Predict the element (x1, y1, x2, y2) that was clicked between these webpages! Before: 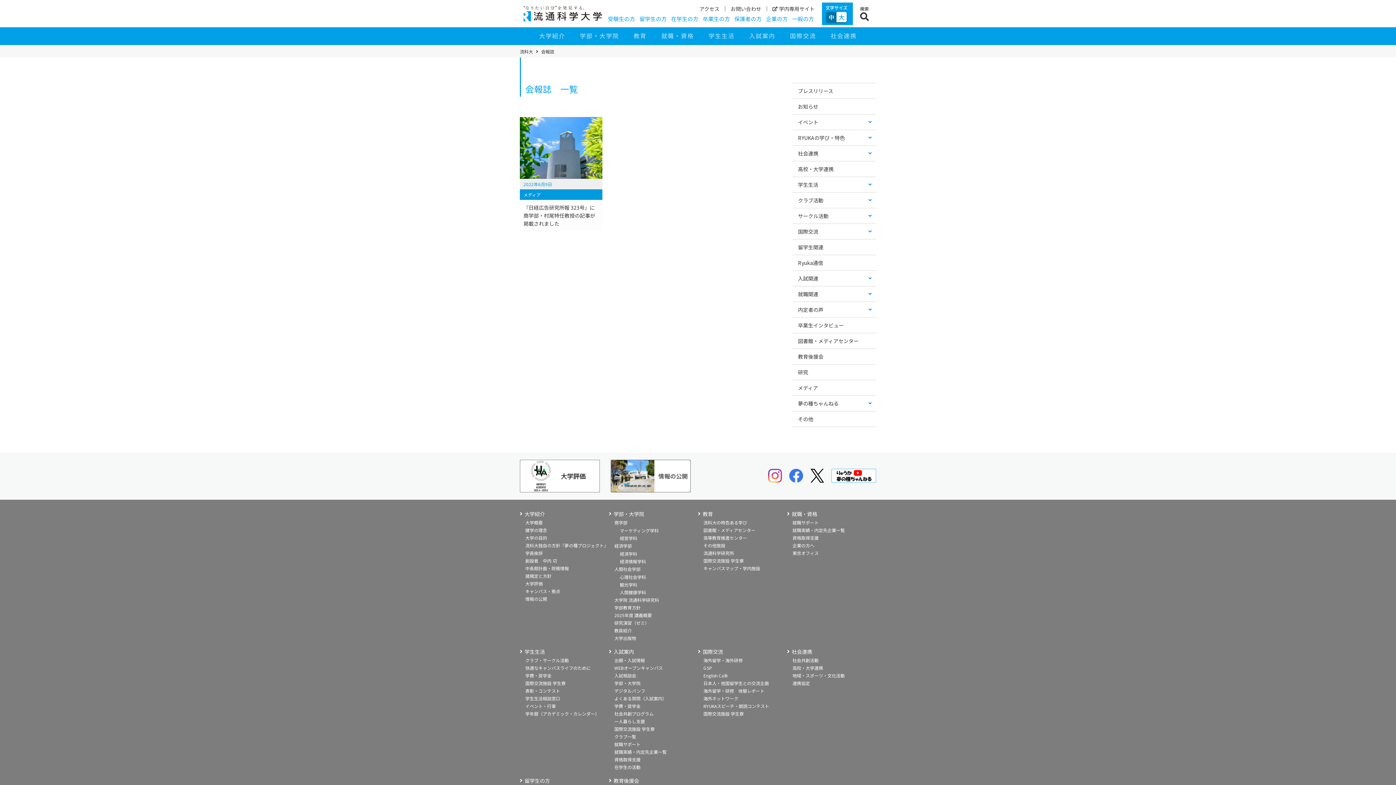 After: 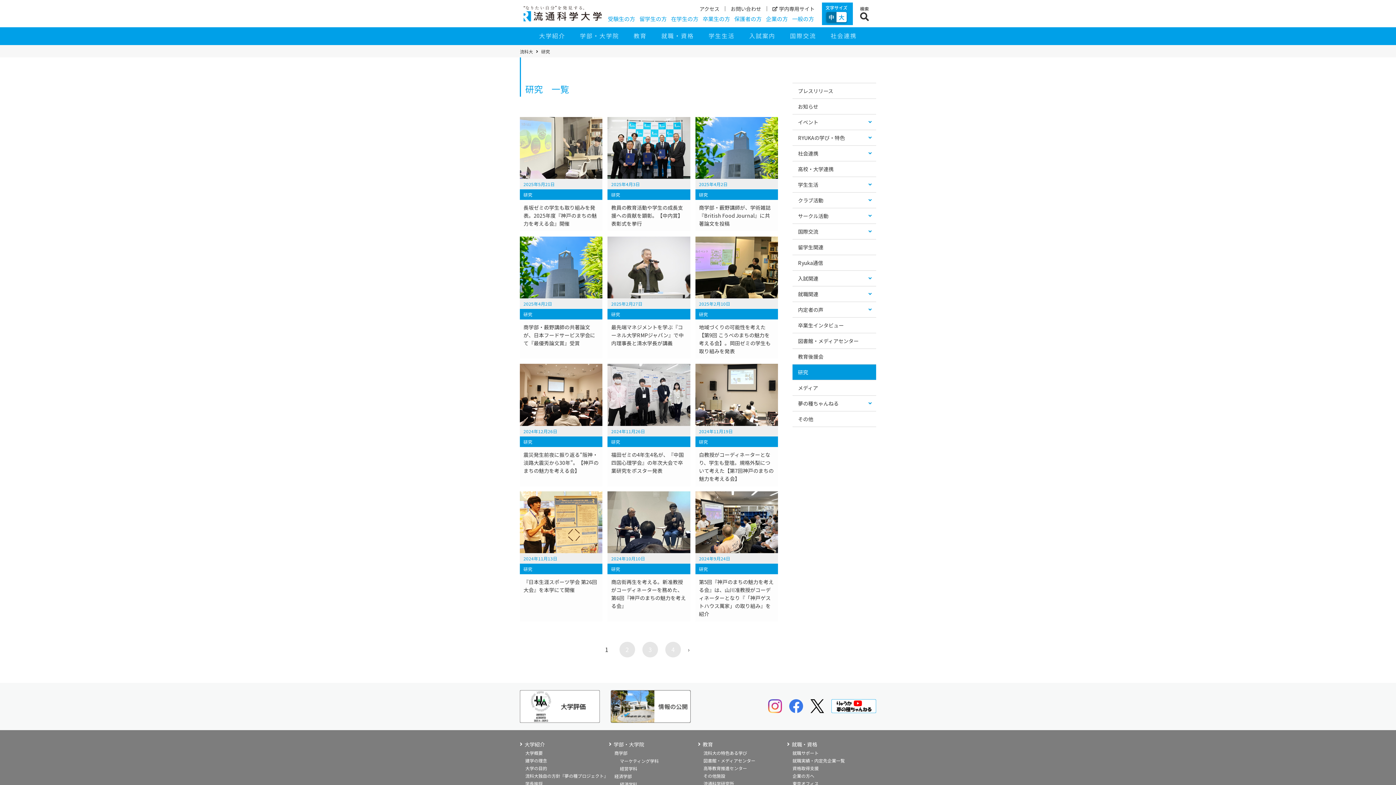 Action: label: 研究 bbox: (792, 364, 876, 380)